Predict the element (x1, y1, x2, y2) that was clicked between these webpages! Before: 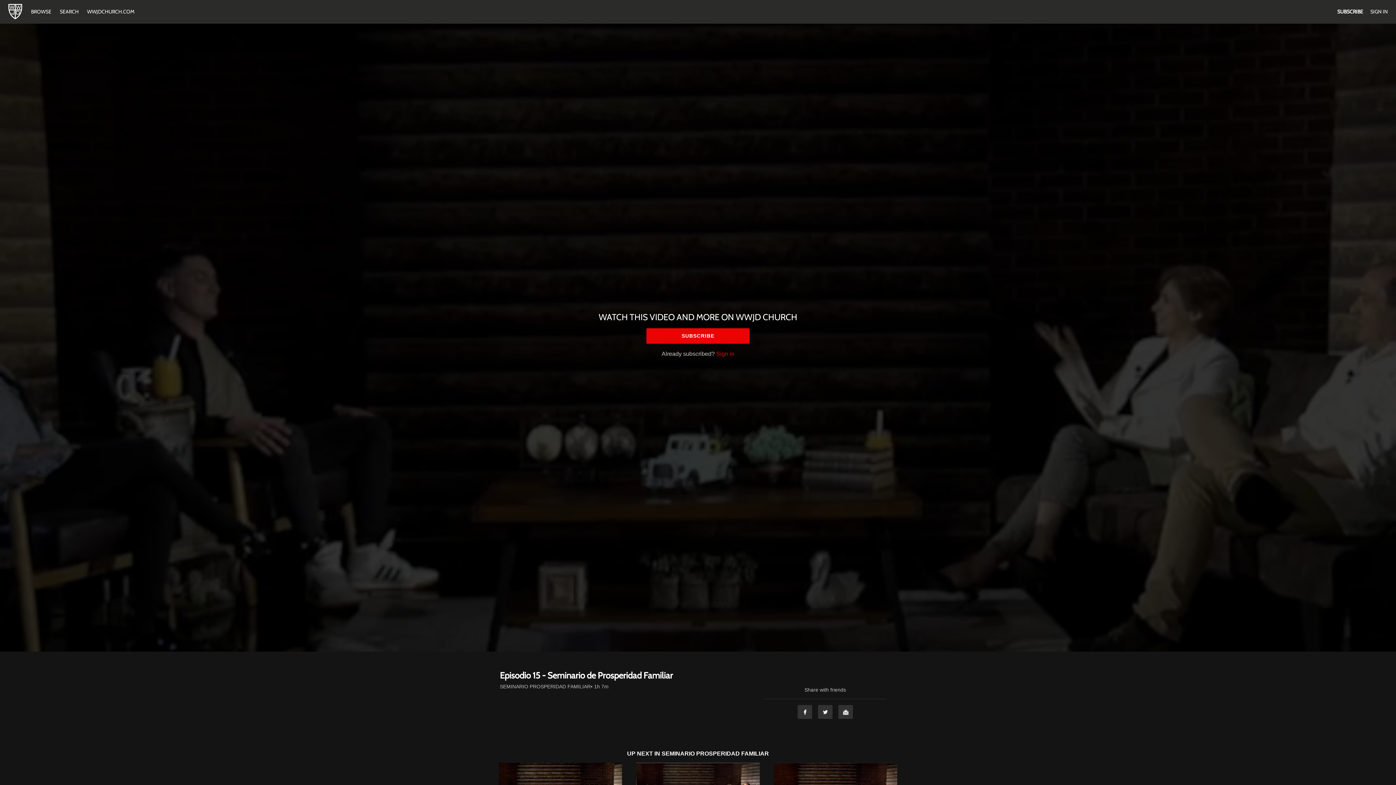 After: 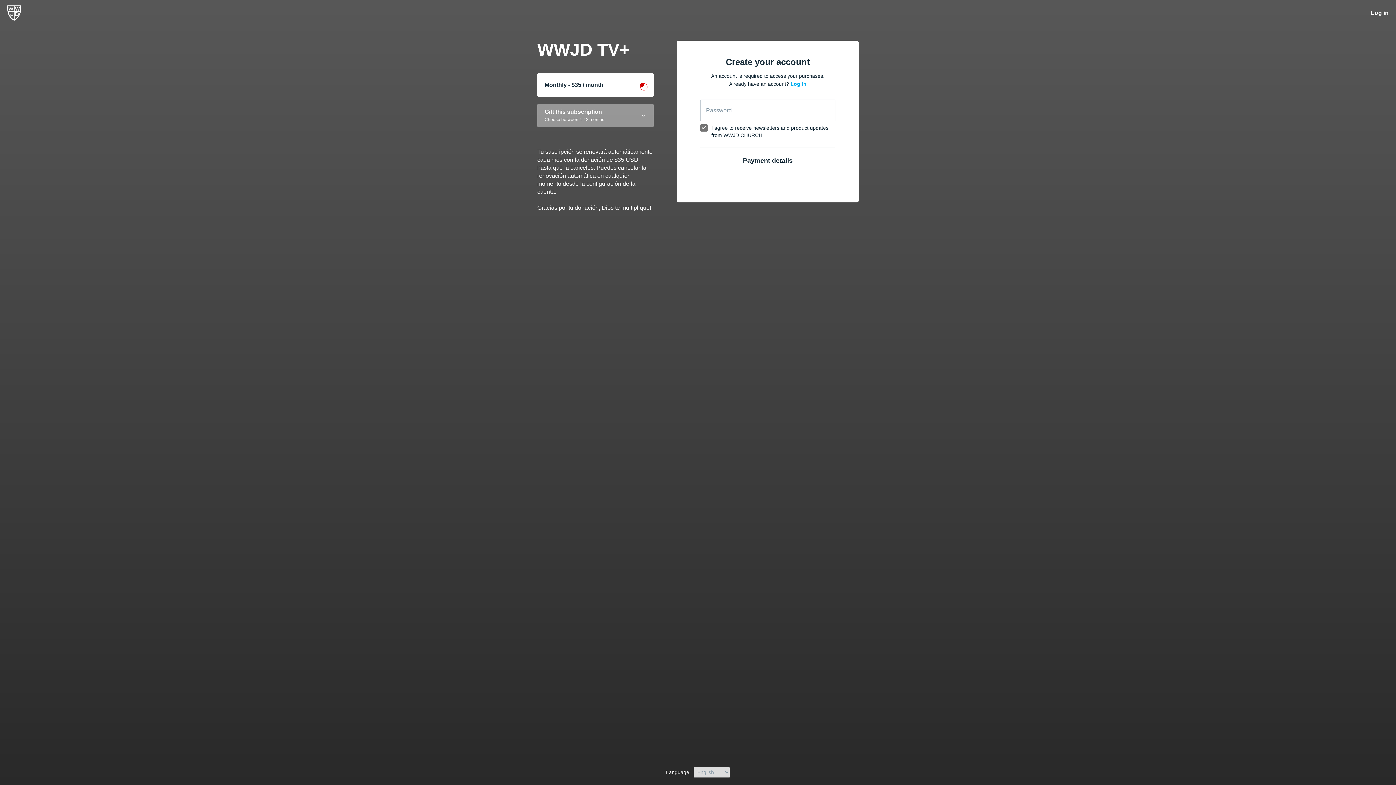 Action: bbox: (646, 328, 749, 343) label: SUBSCRIBE